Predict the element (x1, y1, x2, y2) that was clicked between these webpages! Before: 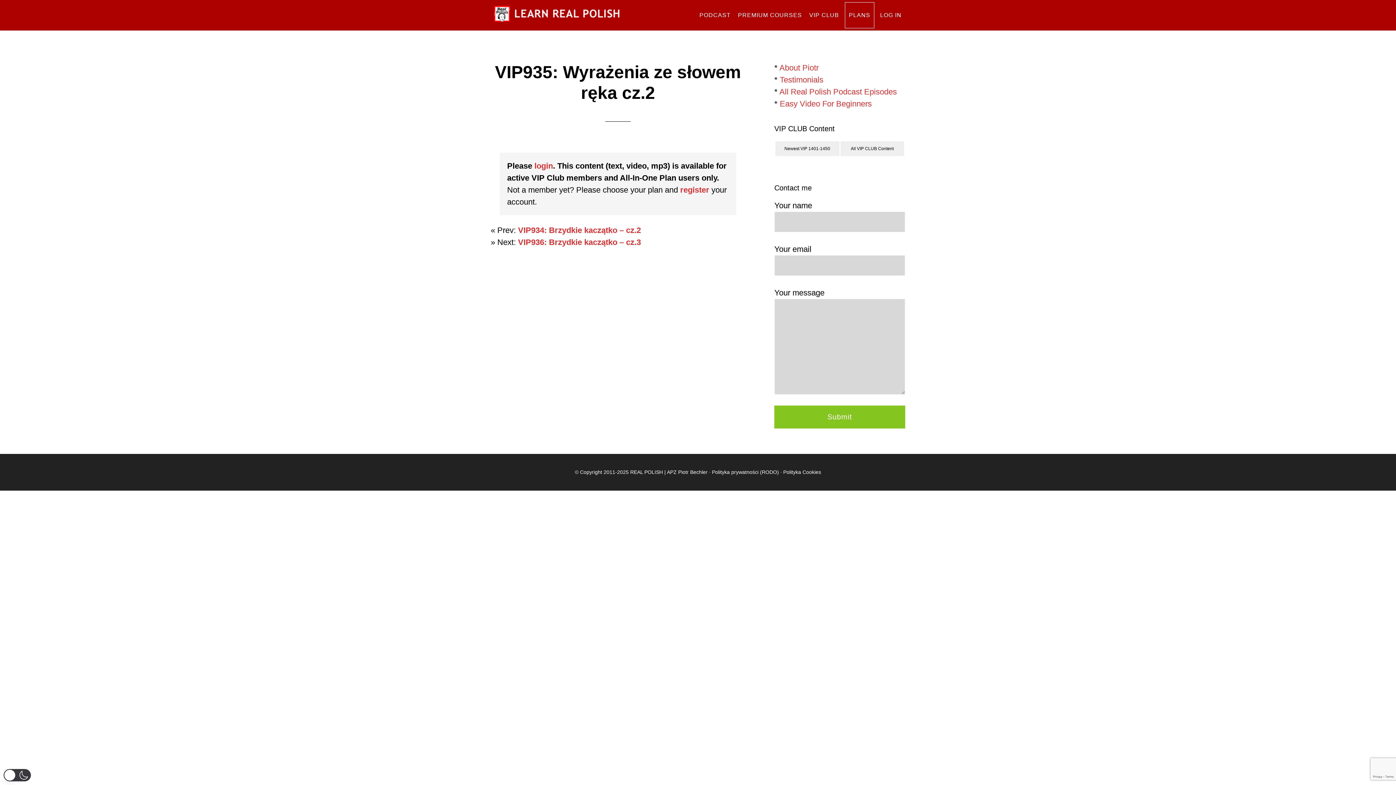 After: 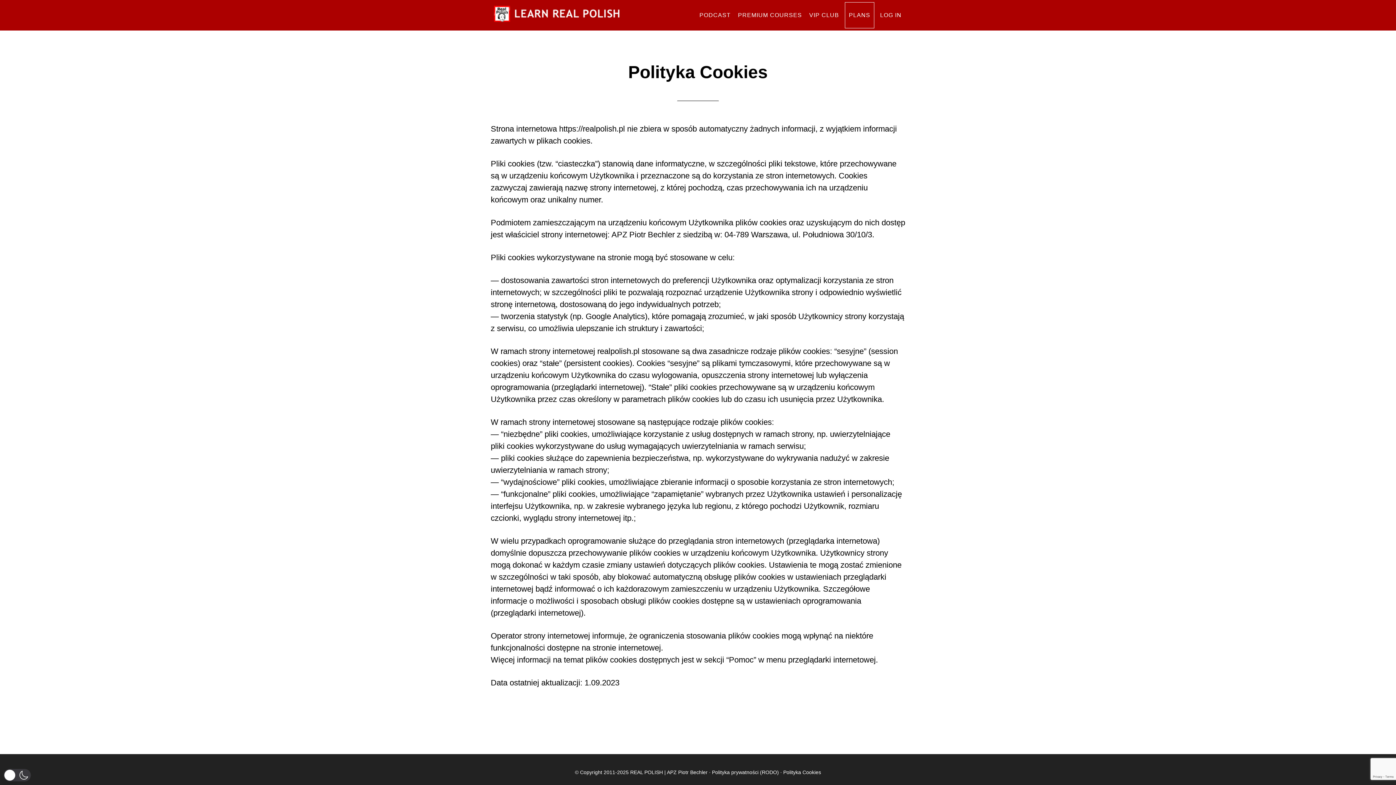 Action: label: Polityka Cookies bbox: (783, 469, 821, 475)